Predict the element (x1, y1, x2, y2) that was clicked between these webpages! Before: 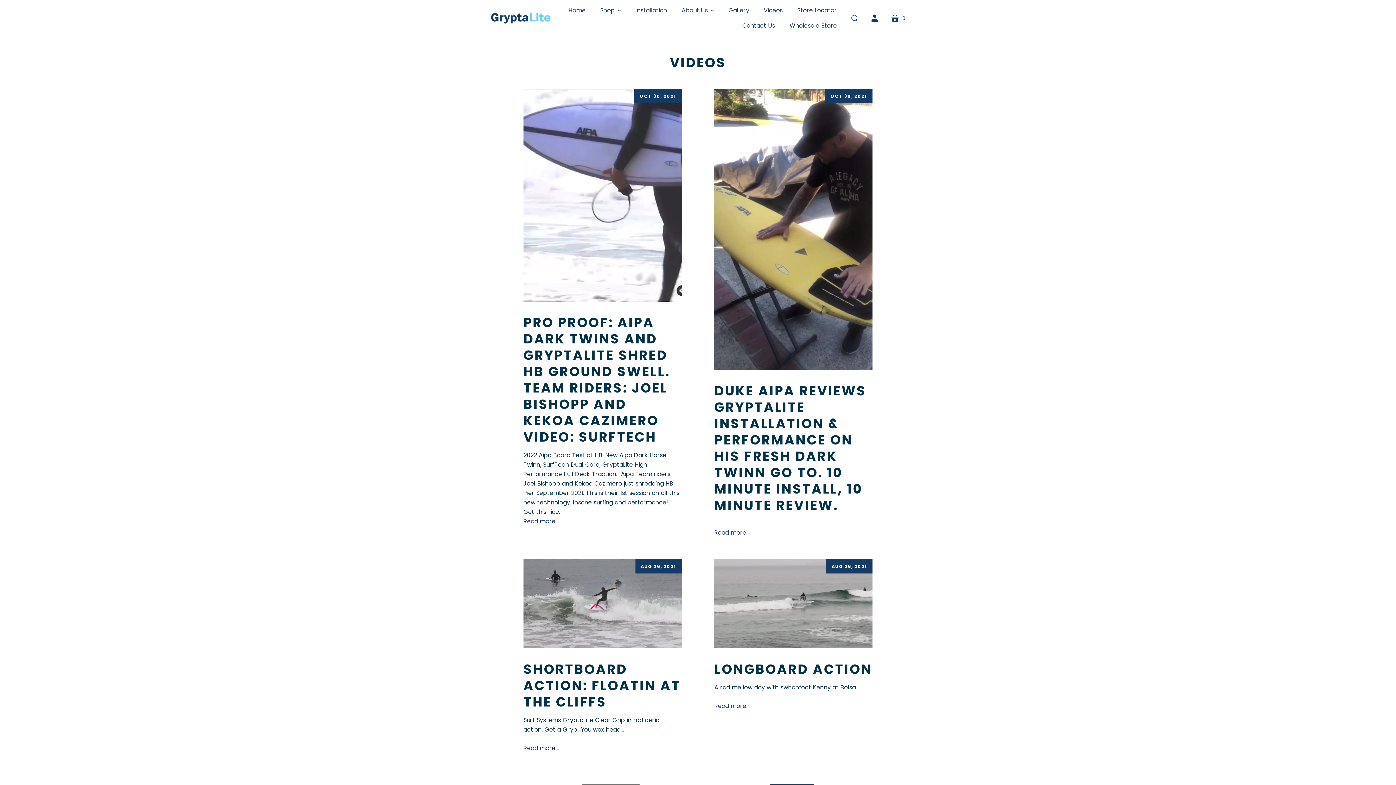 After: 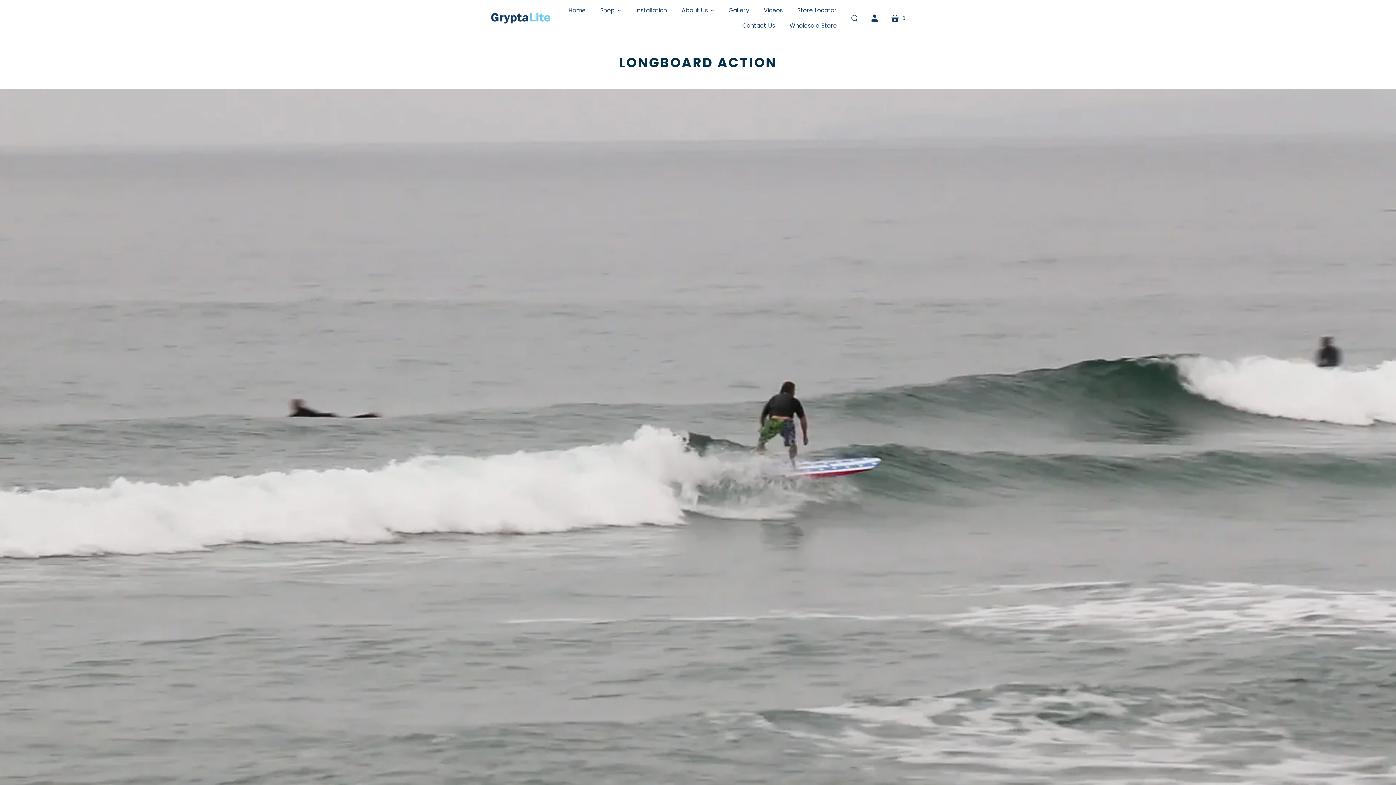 Action: label: Read more... bbox: (714, 702, 749, 710)